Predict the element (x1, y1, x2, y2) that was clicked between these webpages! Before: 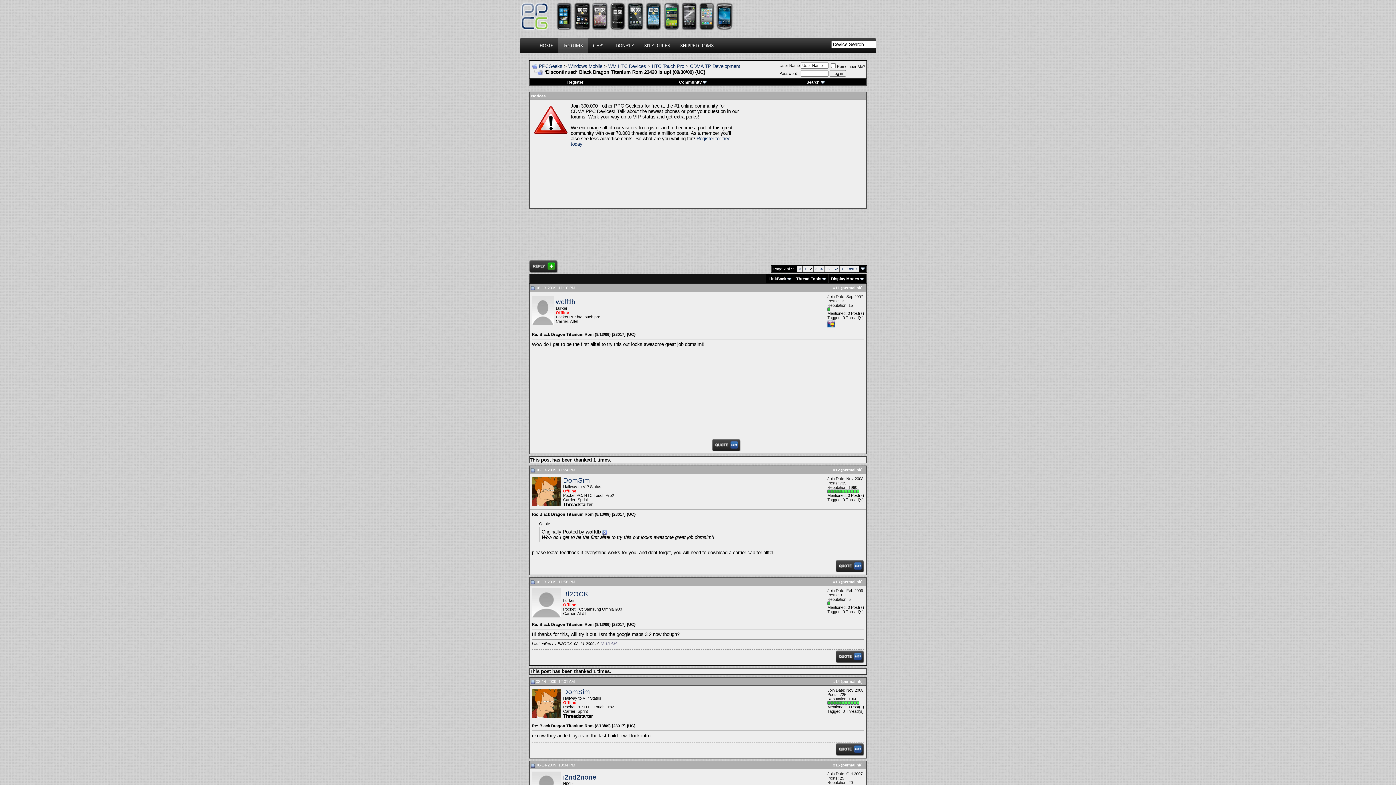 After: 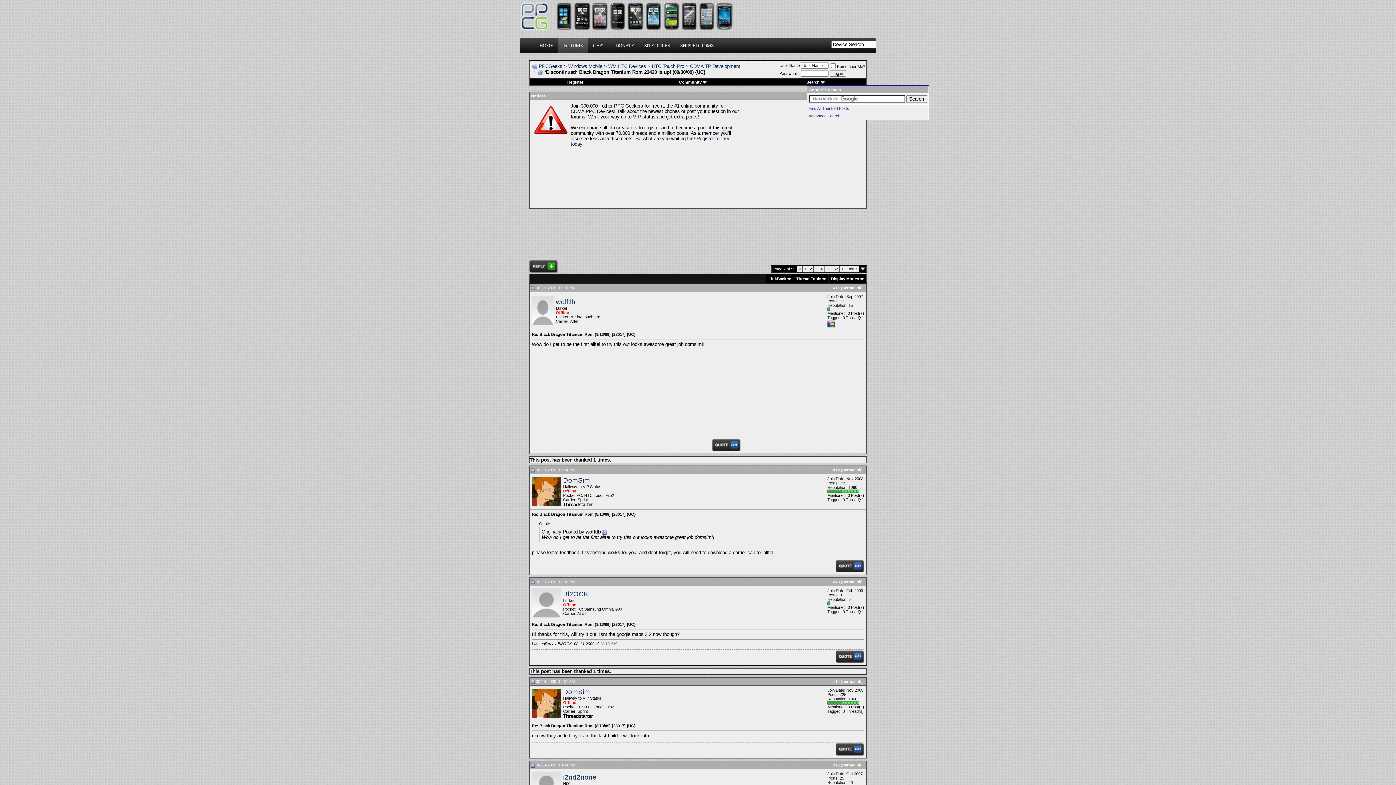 Action: label: Search  bbox: (806, 80, 824, 84)